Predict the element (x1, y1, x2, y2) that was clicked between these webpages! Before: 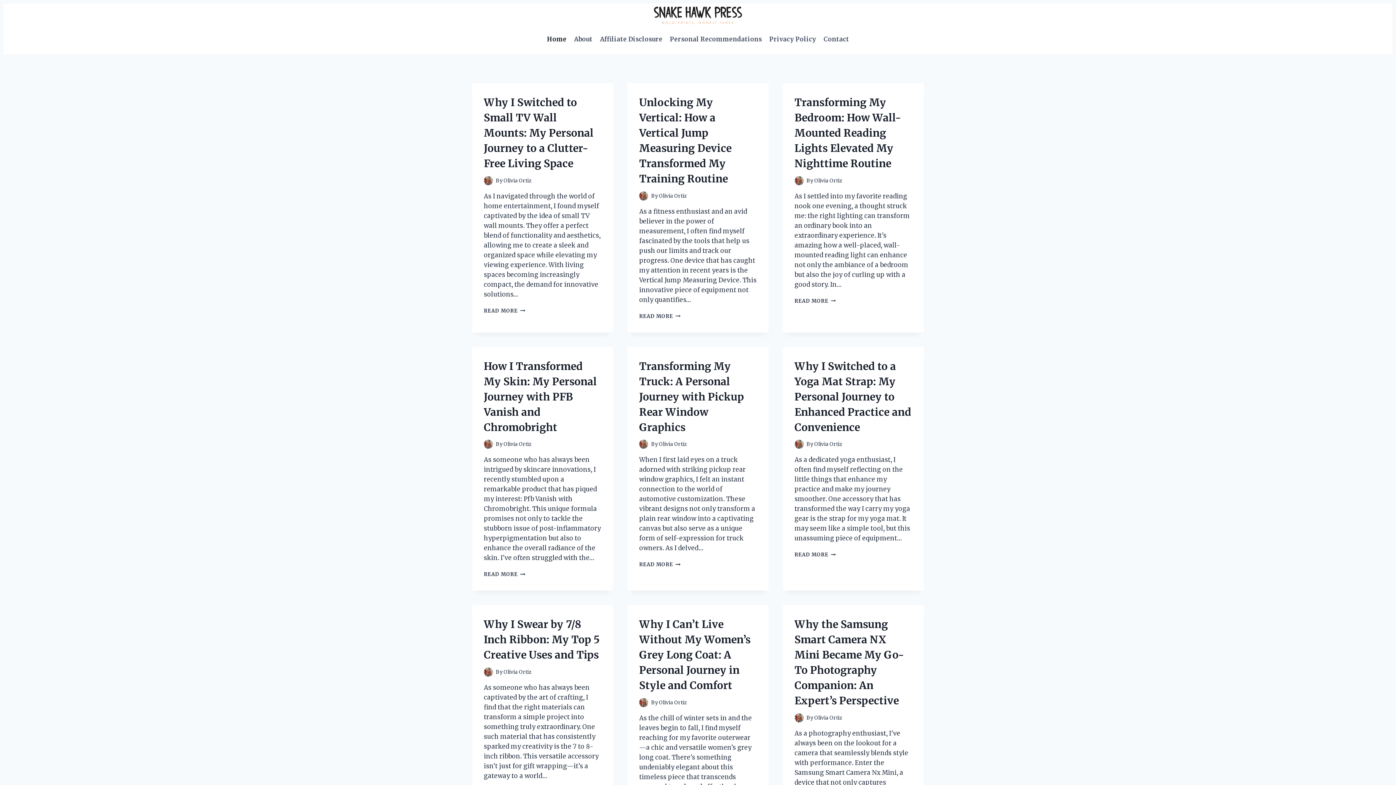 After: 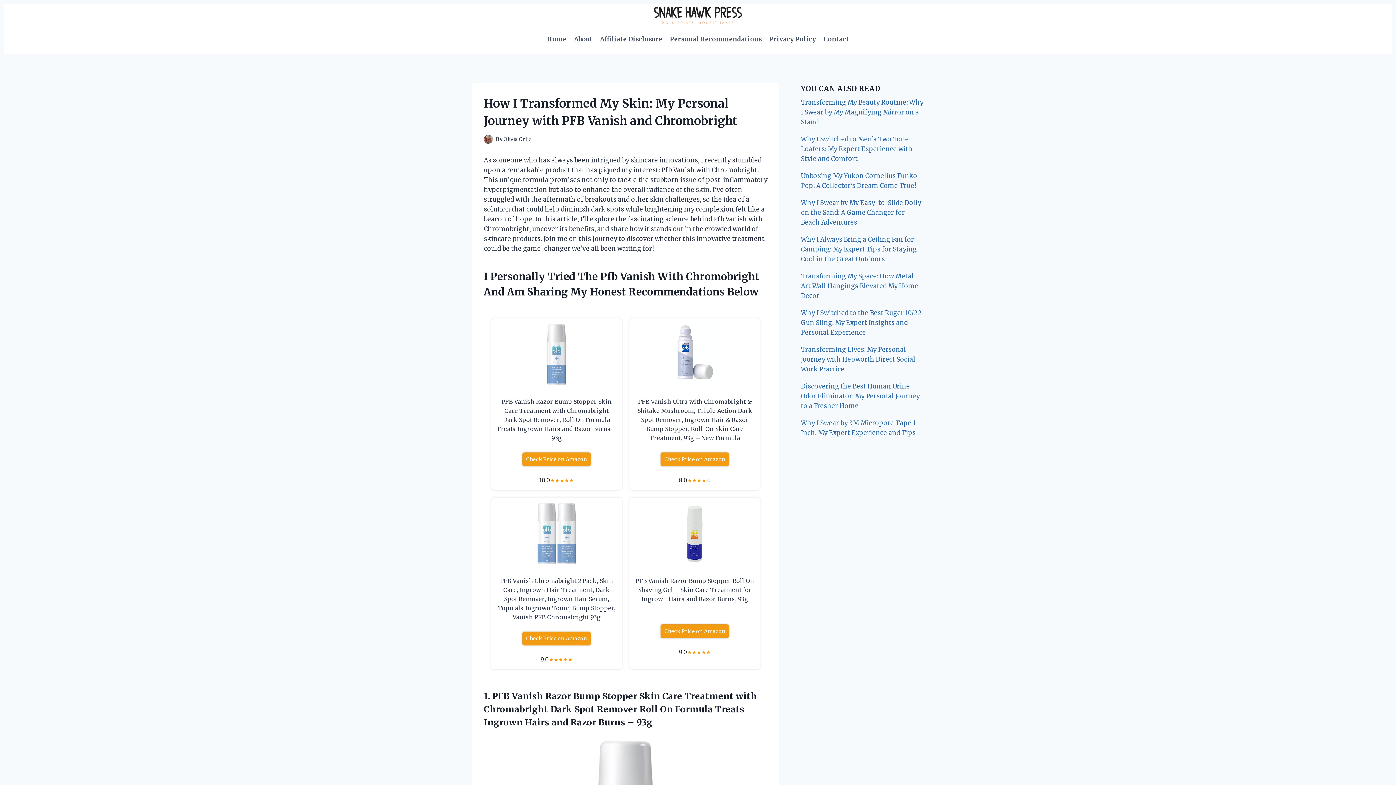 Action: bbox: (484, 571, 525, 577) label: READ MORE
HOW I TRANSFORMED MY SKIN: MY PERSONAL JOURNEY WITH PFB VANISH AND CHROMOBRIGHT